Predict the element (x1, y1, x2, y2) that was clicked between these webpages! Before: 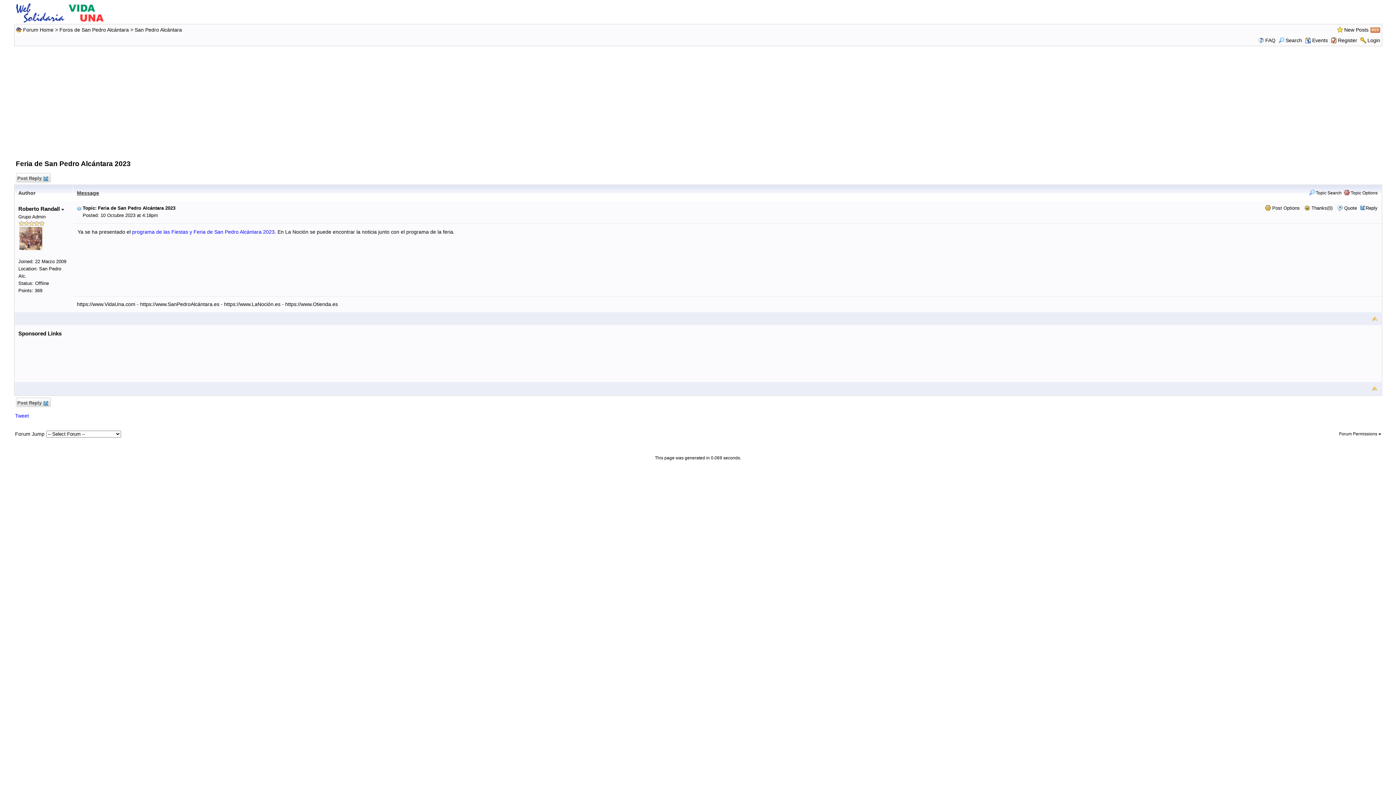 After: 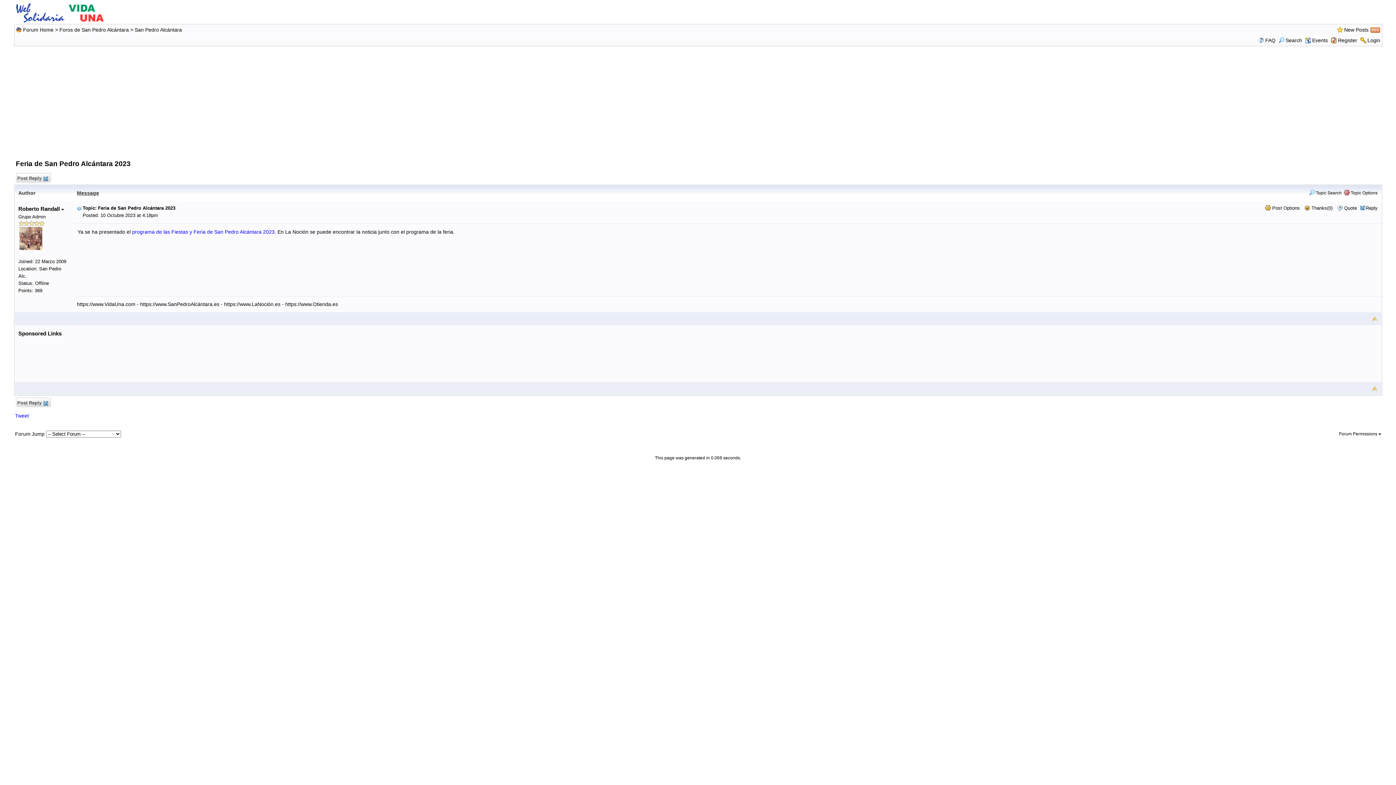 Action: bbox: (1372, 385, 1378, 391)